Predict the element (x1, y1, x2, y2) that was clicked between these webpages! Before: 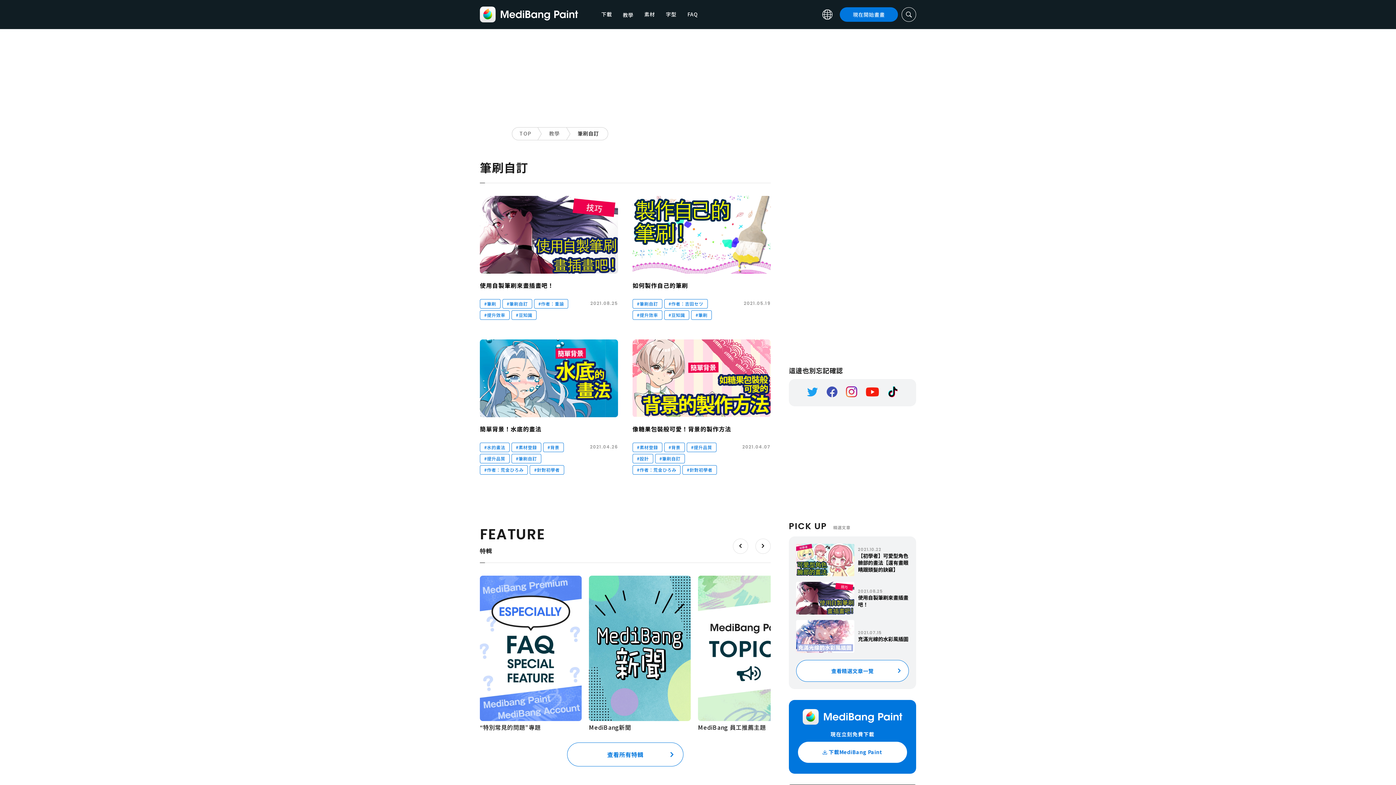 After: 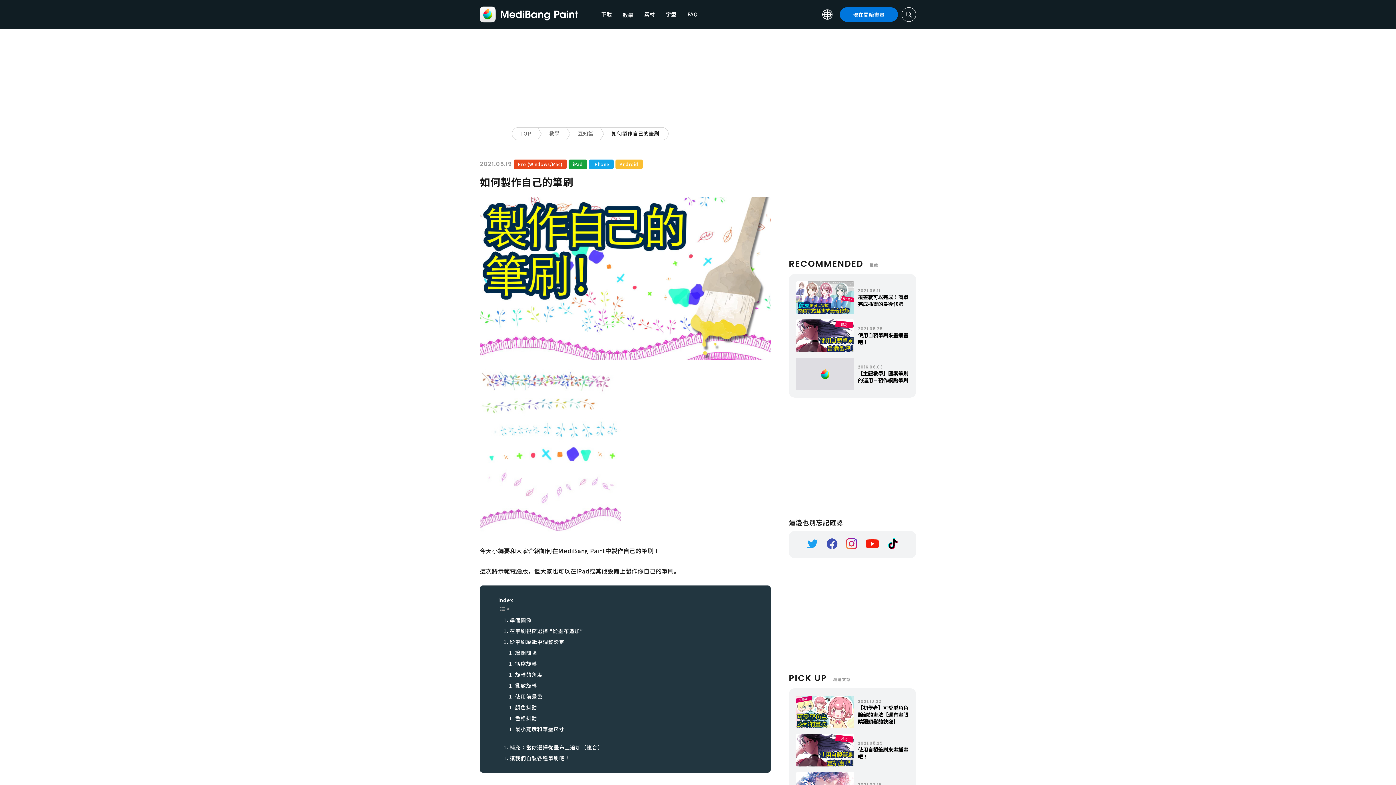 Action: bbox: (632, 196, 770, 273)